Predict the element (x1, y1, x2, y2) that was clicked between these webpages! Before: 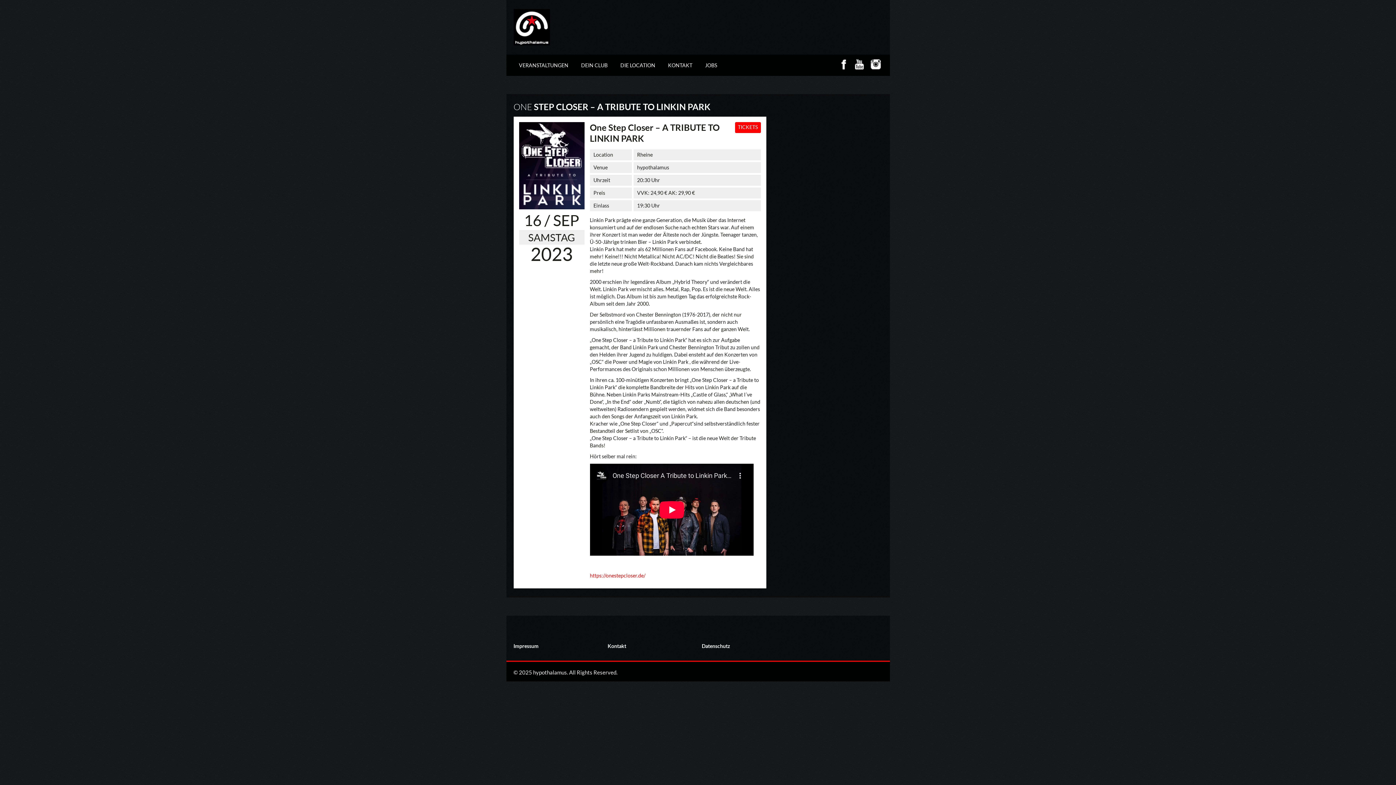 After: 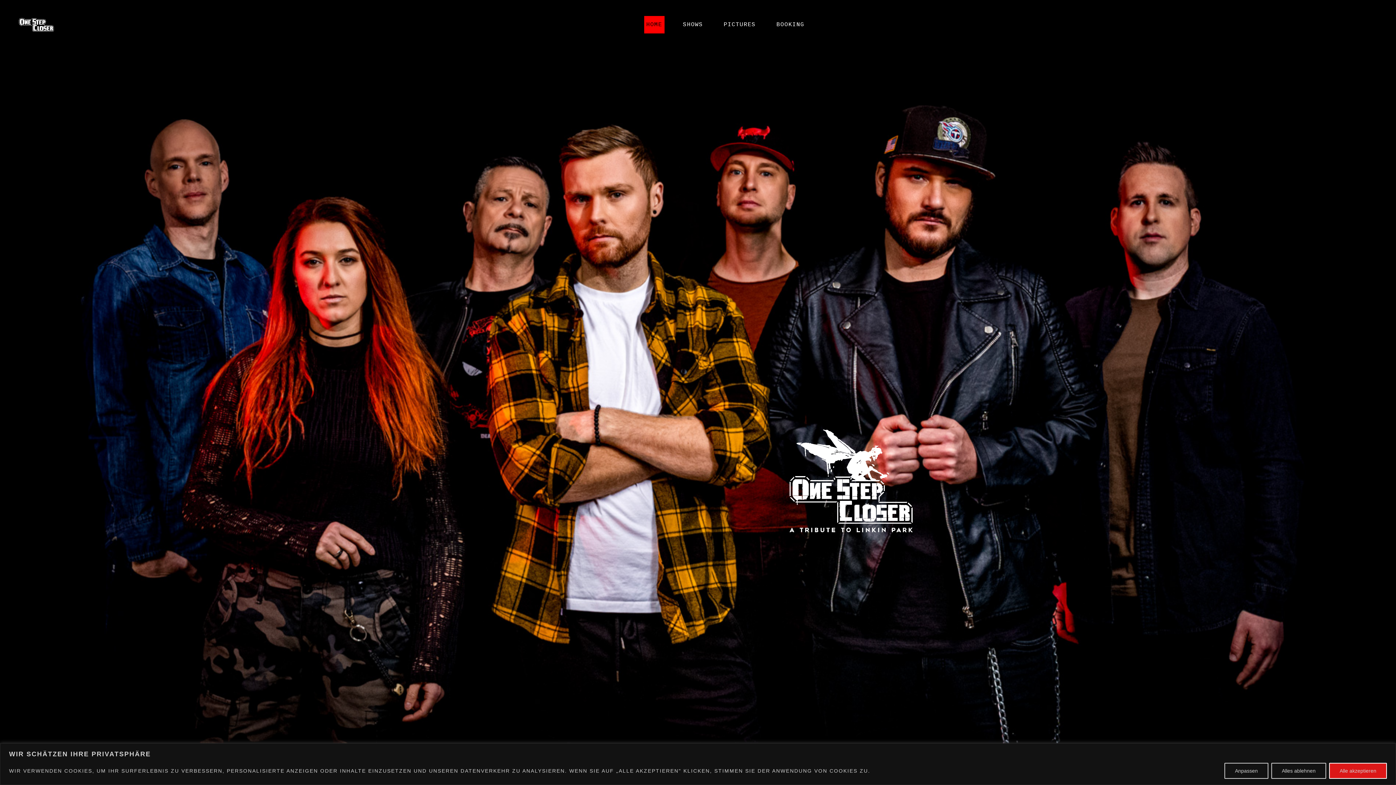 Action: bbox: (590, 572, 645, 578) label: https://onestepcloser.de/